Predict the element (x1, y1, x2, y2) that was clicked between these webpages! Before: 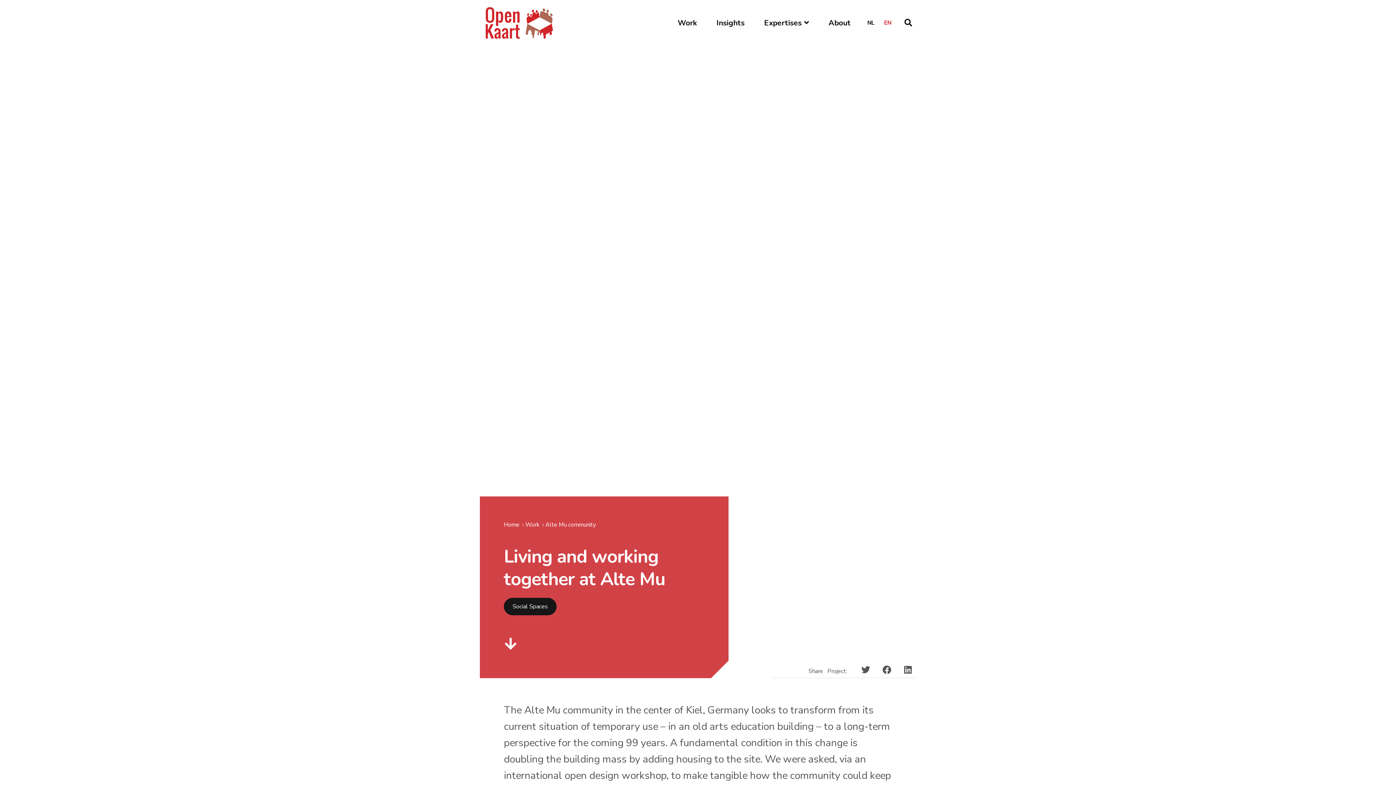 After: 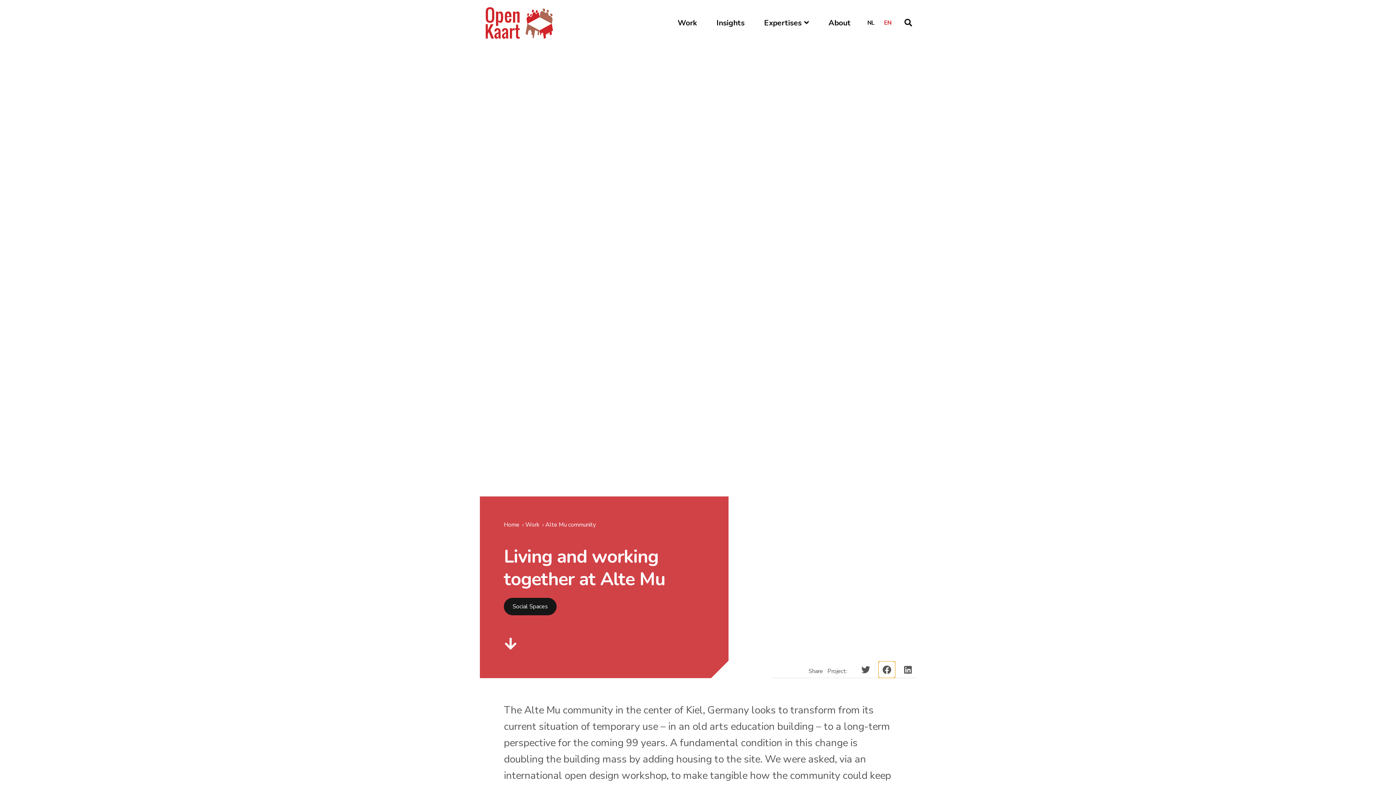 Action: bbox: (878, 661, 895, 678) label: Share on facebook